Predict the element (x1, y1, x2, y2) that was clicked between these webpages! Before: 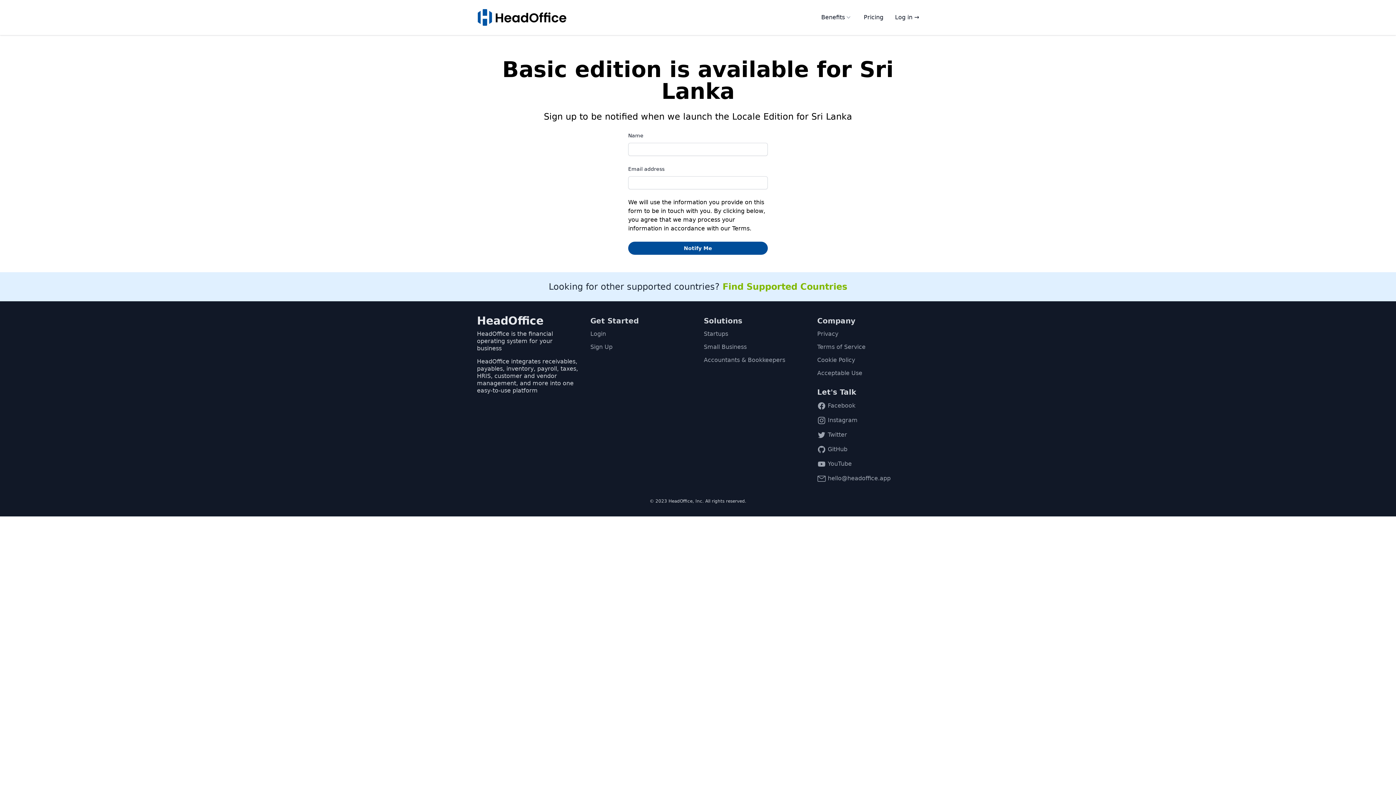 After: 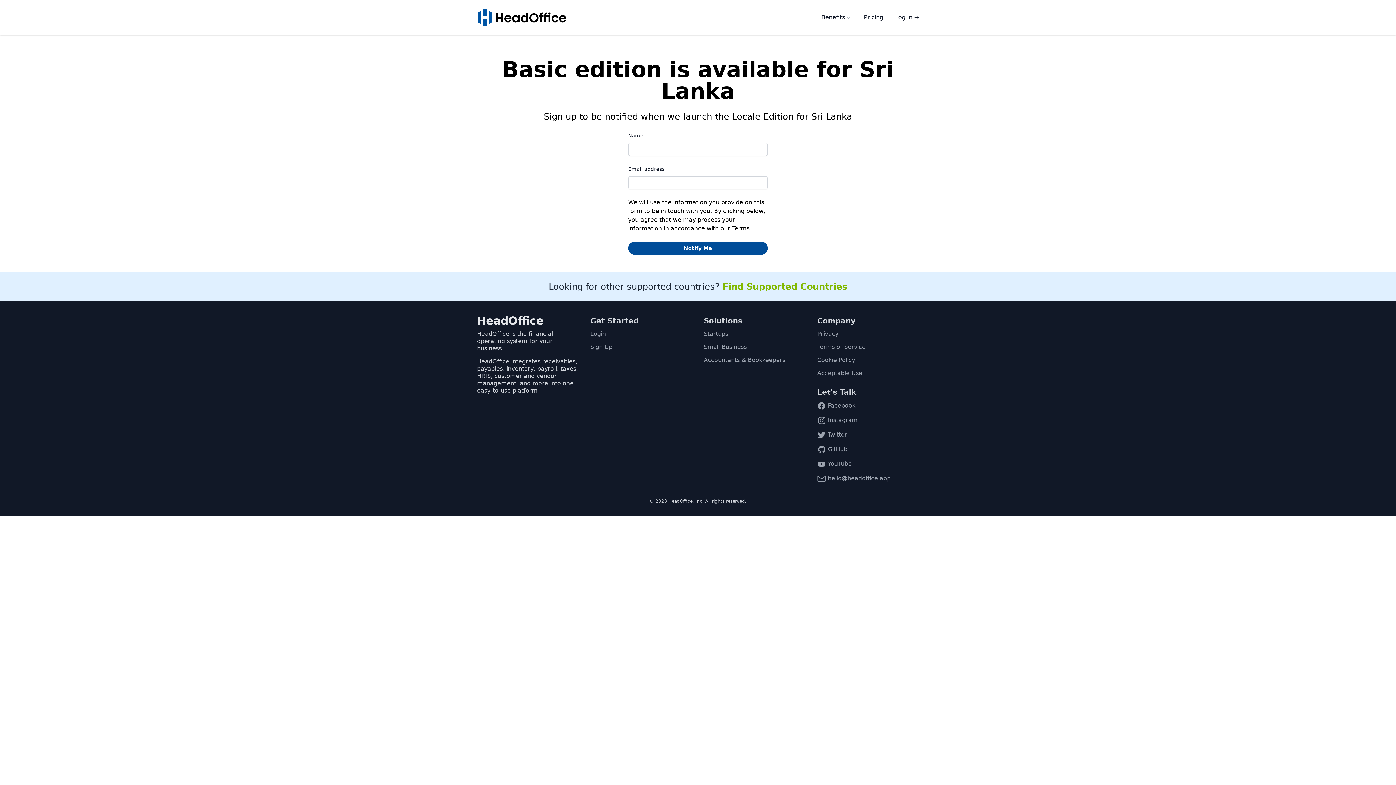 Action: bbox: (817, 474, 919, 483) label:  hello@headoffice.app